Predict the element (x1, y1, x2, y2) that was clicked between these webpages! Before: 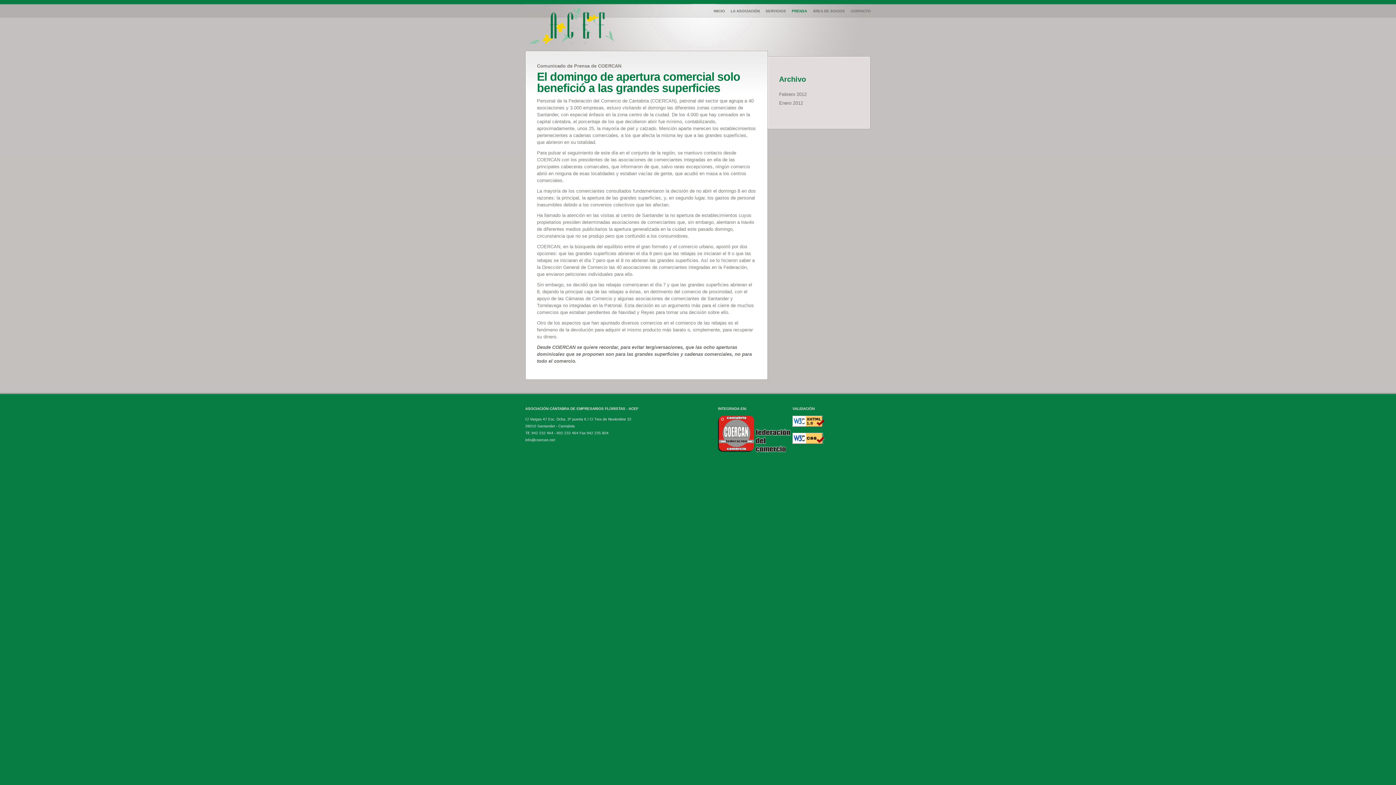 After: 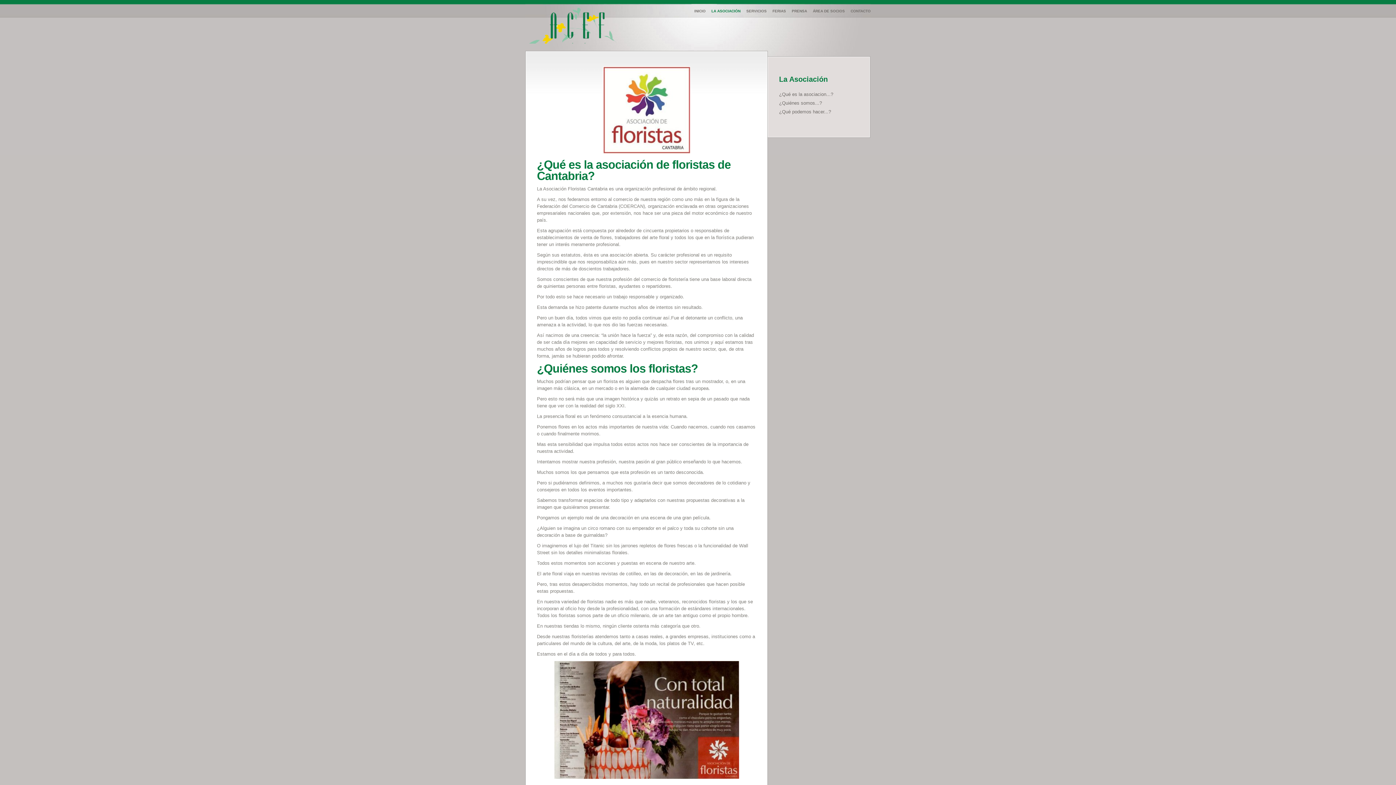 Action: bbox: (730, 9, 760, 13) label: LA ASOCIACIÓN